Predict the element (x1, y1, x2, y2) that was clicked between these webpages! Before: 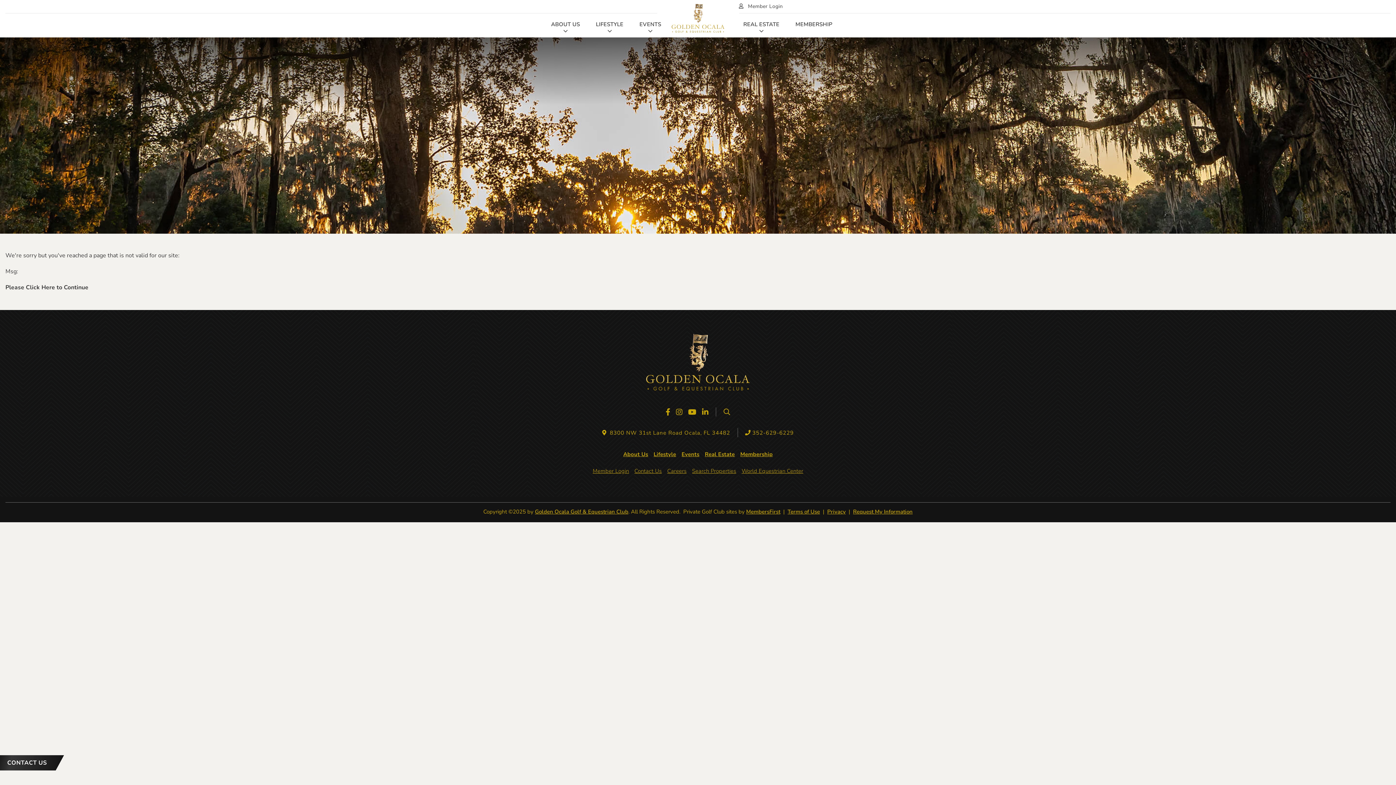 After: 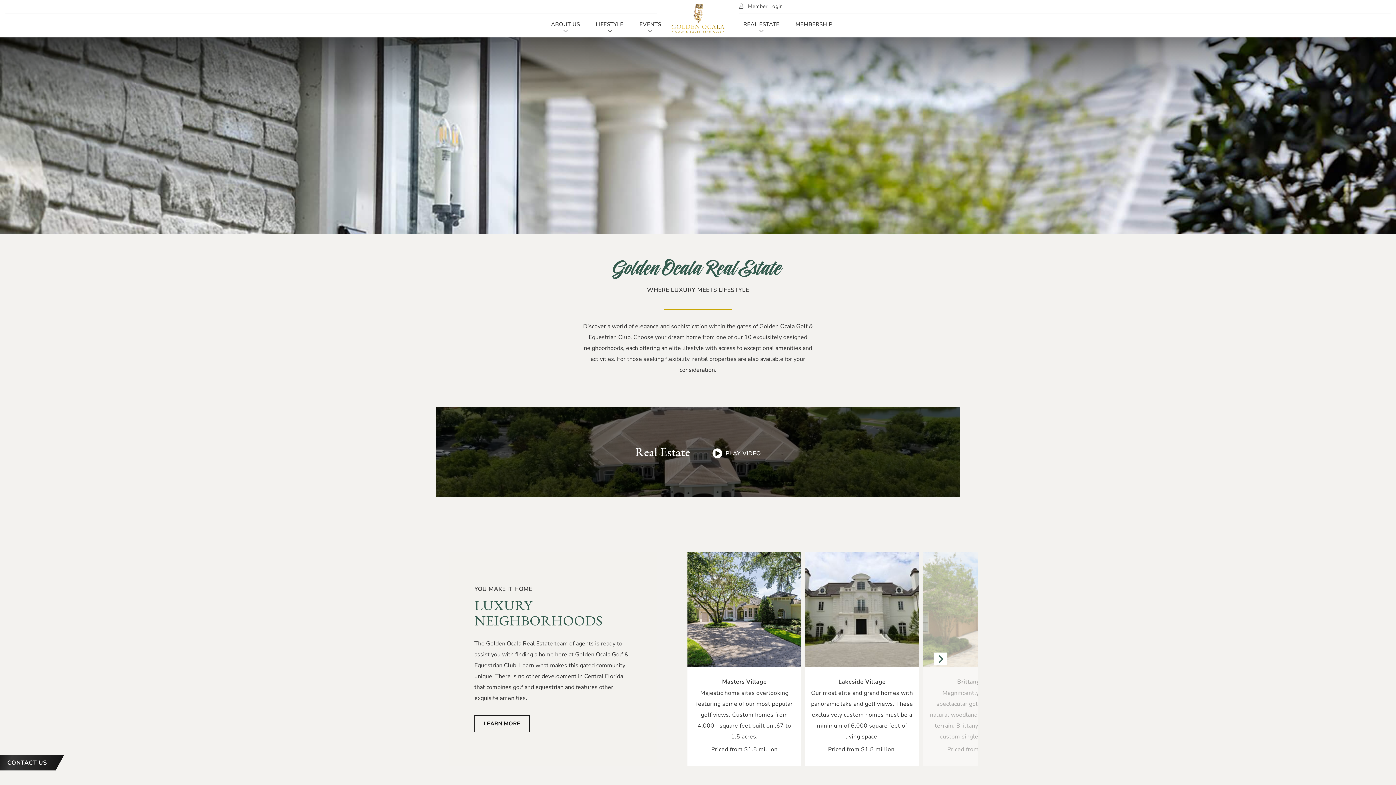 Action: label: REAL ESTATE bbox: (743, 21, 779, 28)